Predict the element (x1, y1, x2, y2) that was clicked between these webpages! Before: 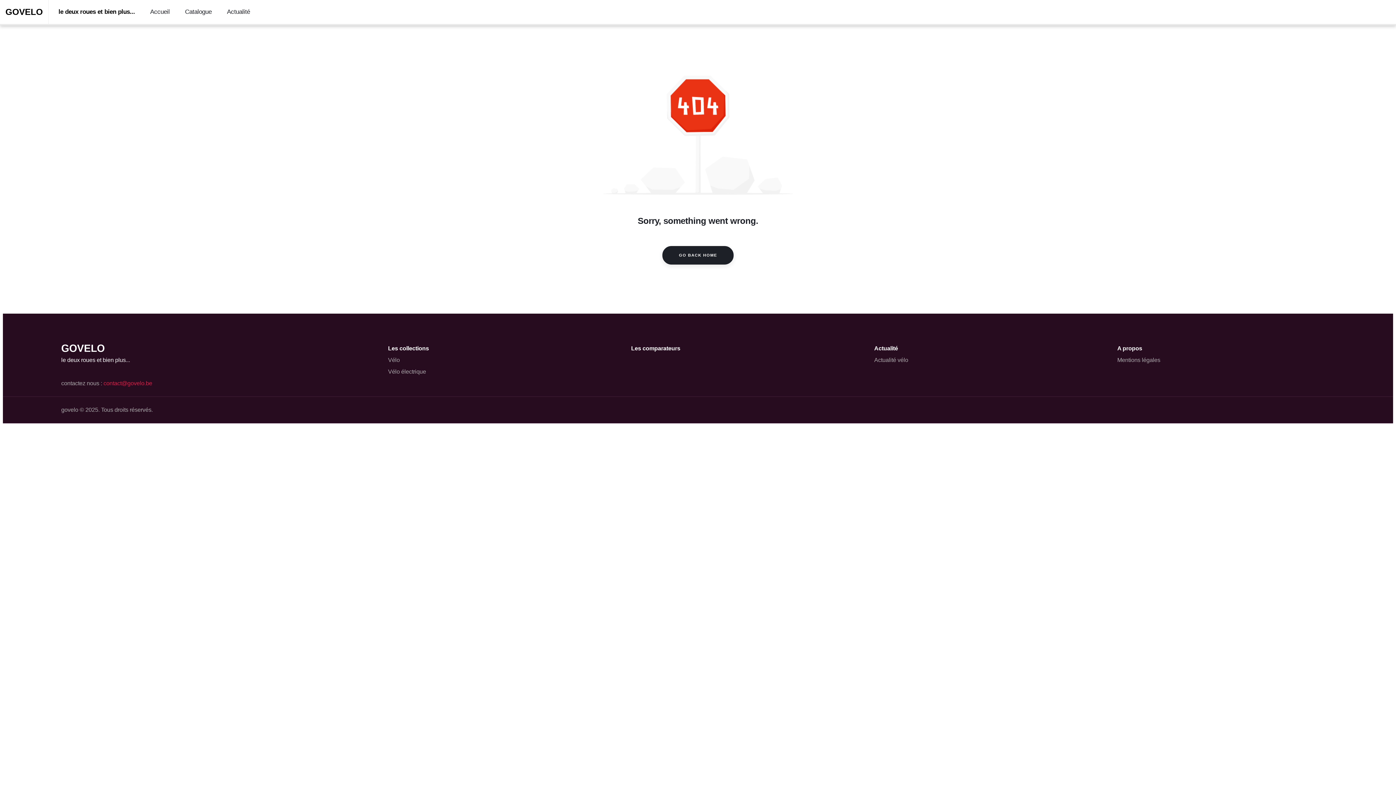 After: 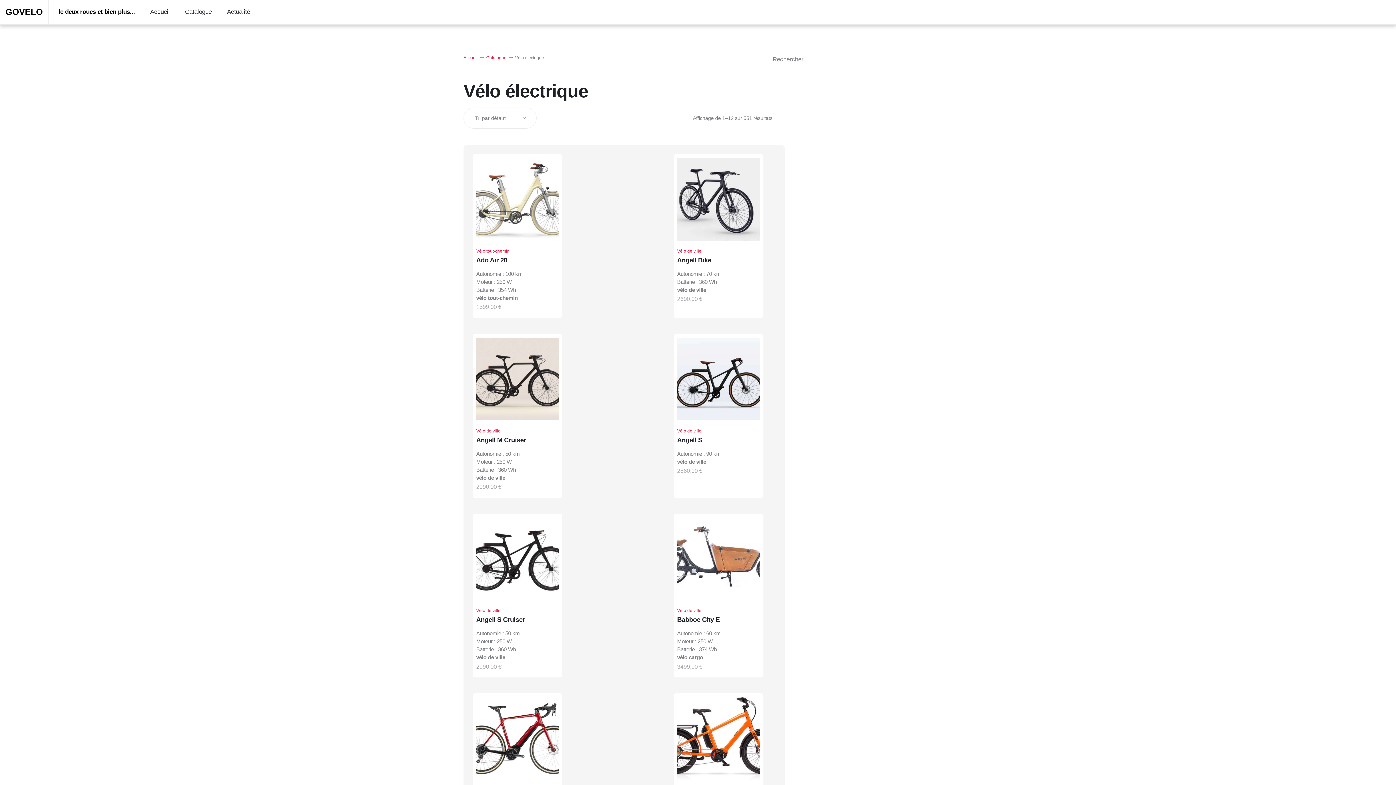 Action: label: Vélo électrique bbox: (388, 368, 426, 374)